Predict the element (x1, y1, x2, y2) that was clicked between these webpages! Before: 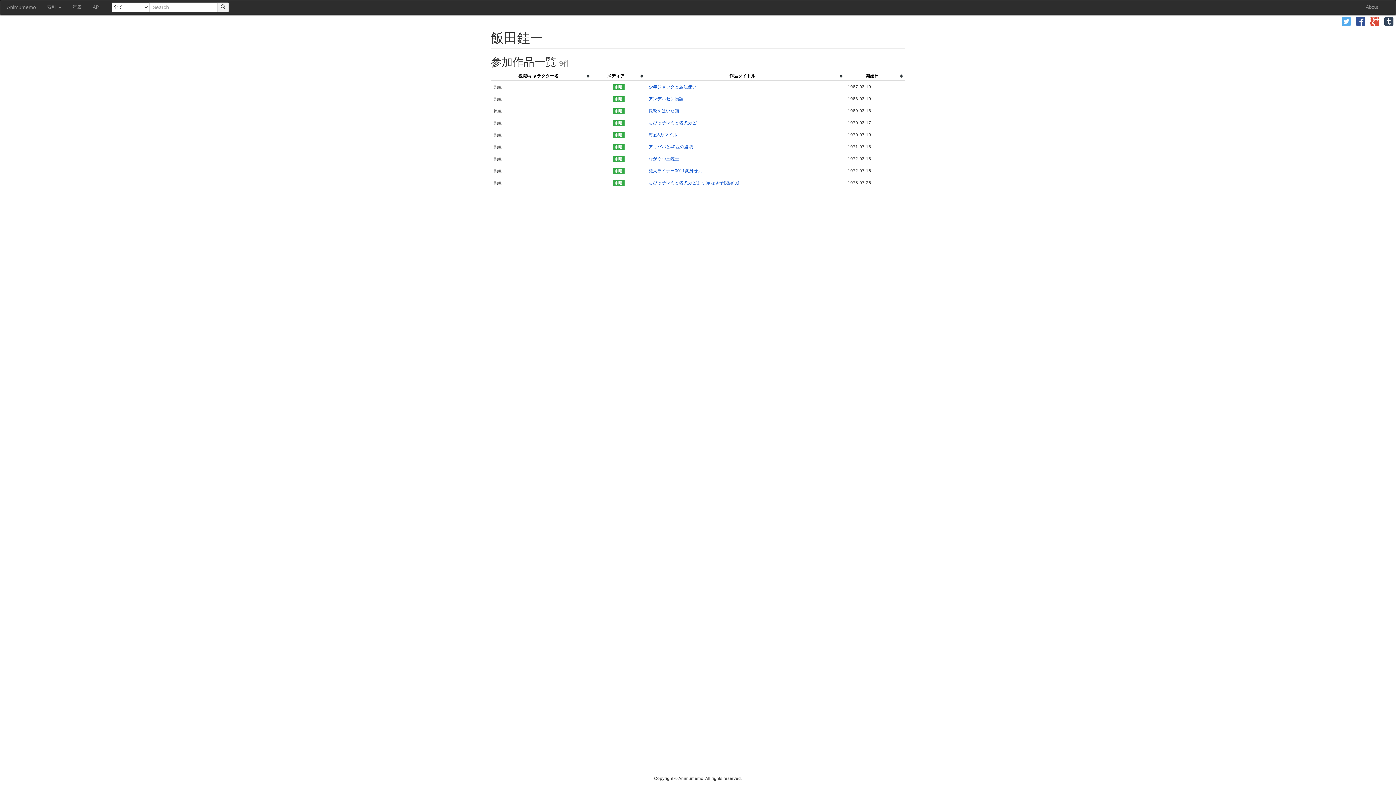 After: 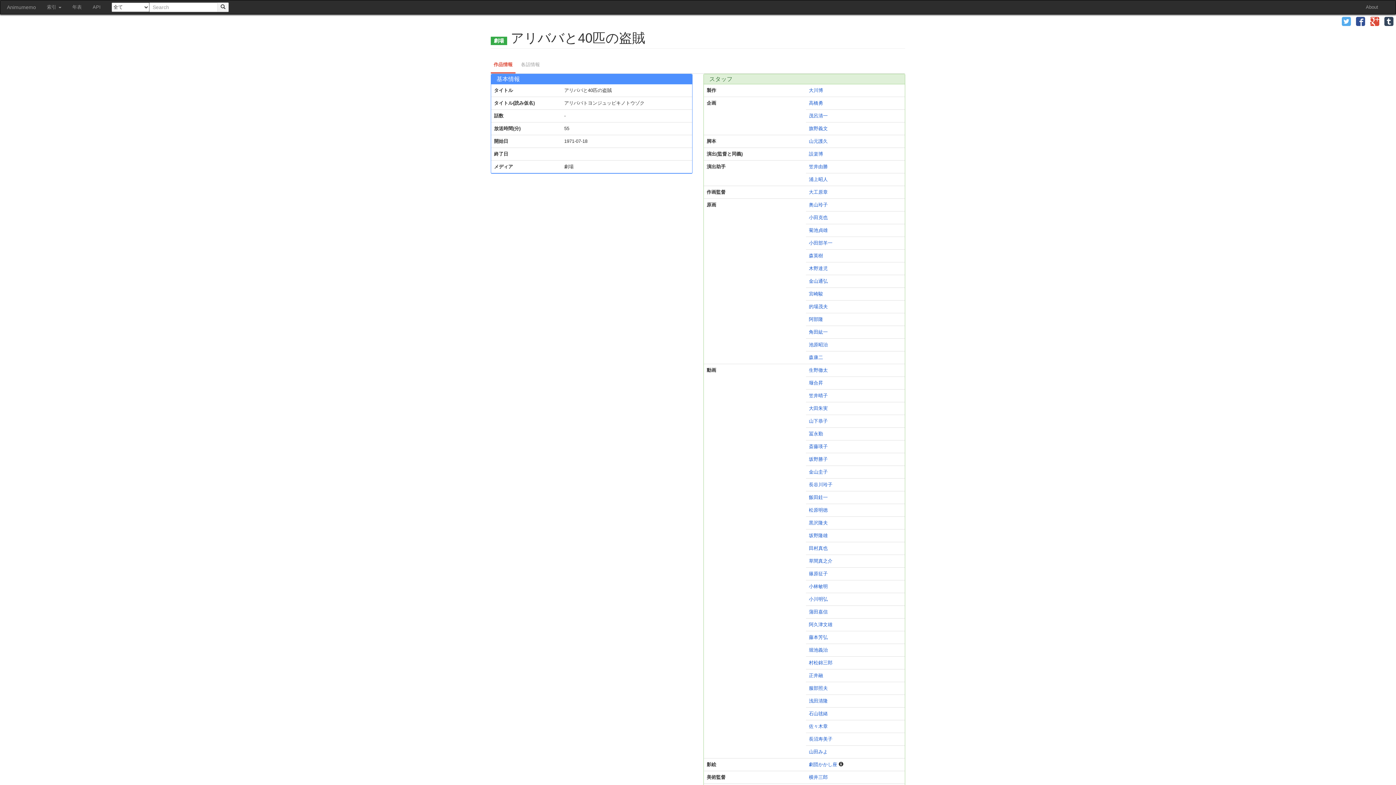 Action: label: アリババと40匹の盗賊 bbox: (648, 144, 693, 149)